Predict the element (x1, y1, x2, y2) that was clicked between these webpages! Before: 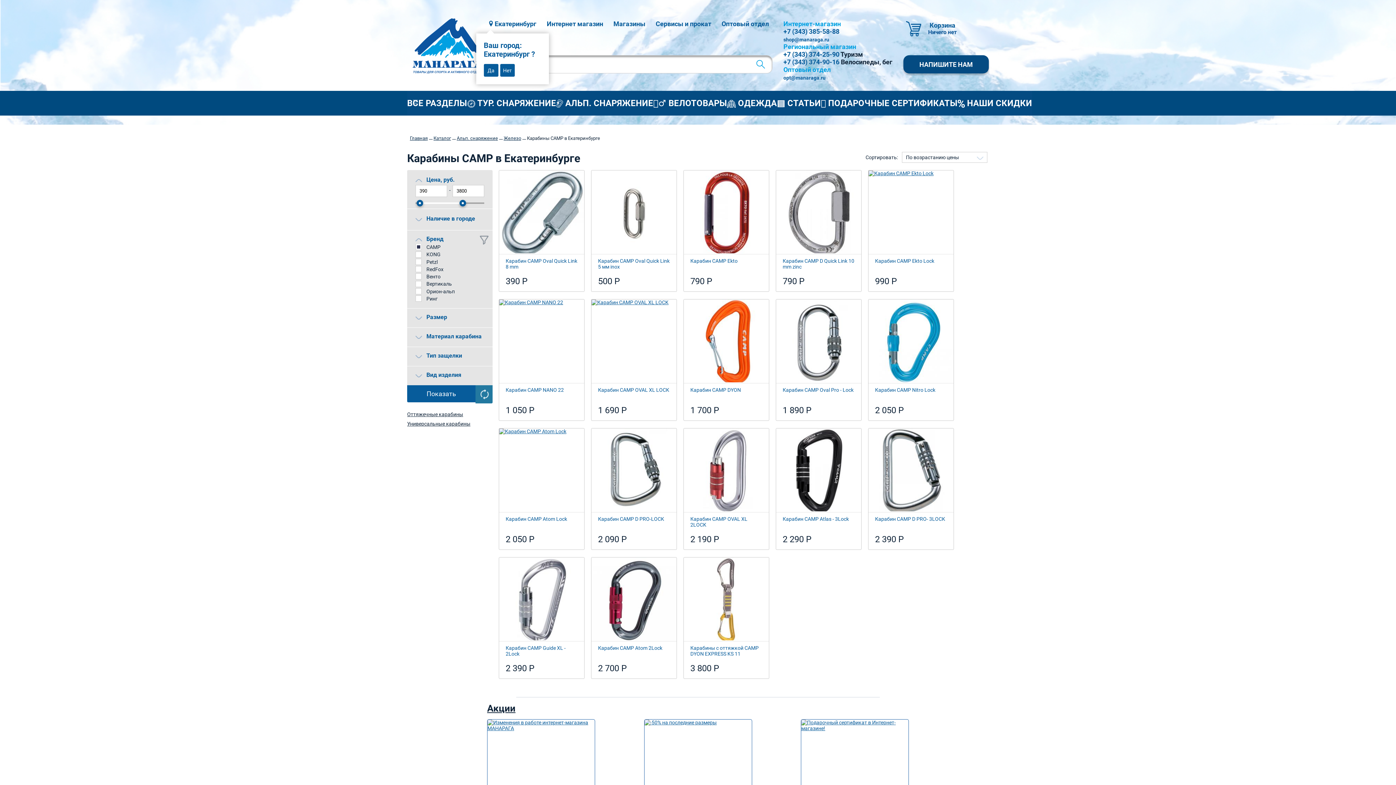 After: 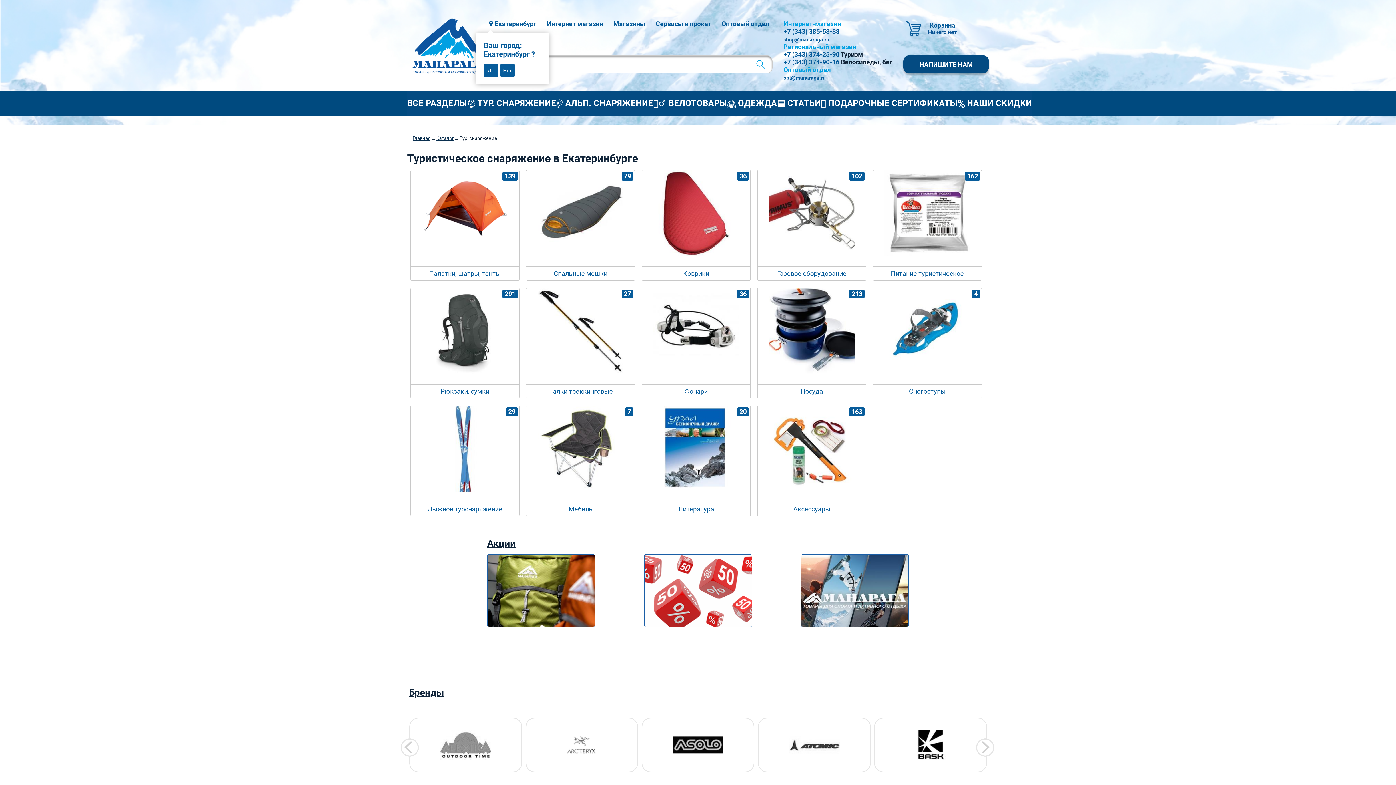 Action: label:  ТУР. СНАРЯЖЕНИЕ bbox: (467, 90, 556, 115)